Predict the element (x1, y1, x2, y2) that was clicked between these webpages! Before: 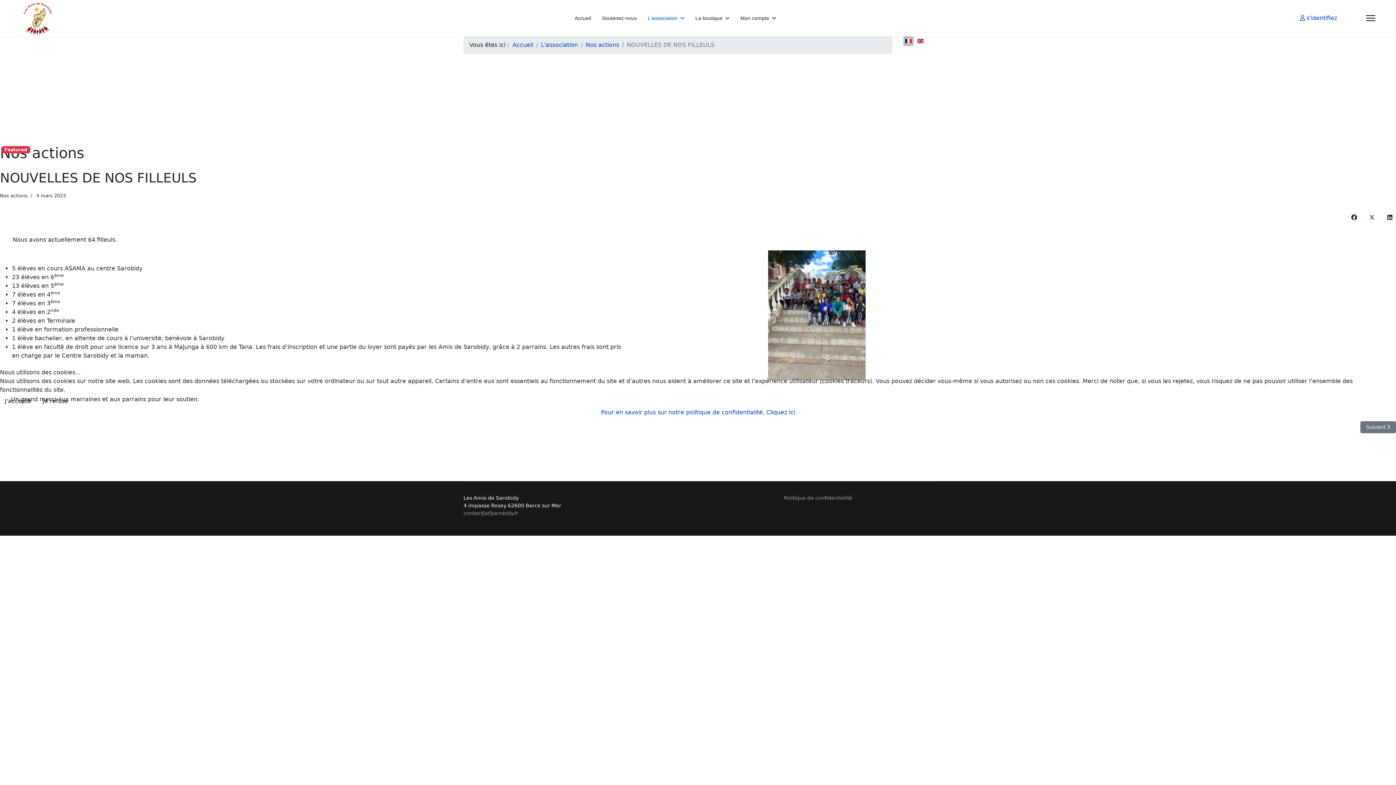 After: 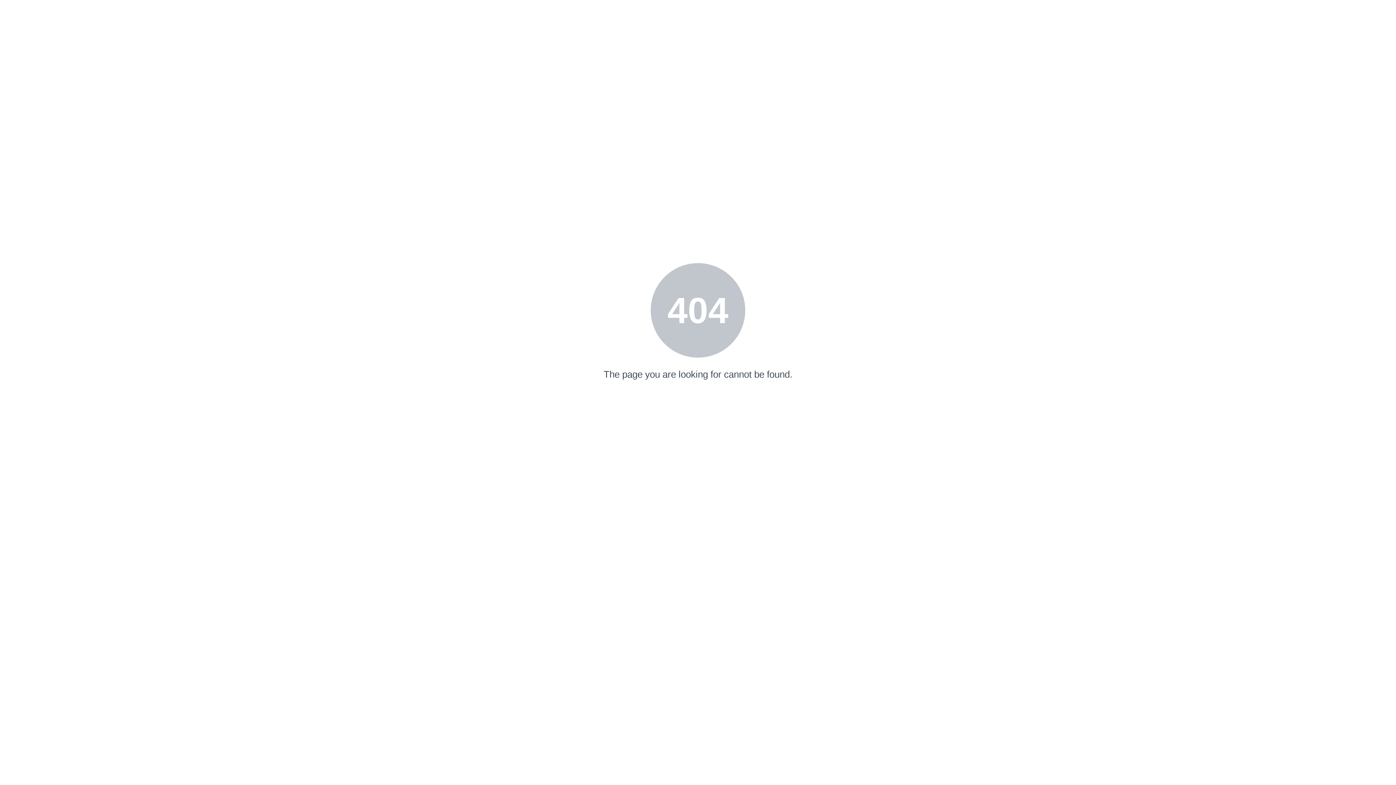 Action: label: Pour en savoir plus sur notre politique de confidentialité,  bbox: (601, 409, 766, 416)